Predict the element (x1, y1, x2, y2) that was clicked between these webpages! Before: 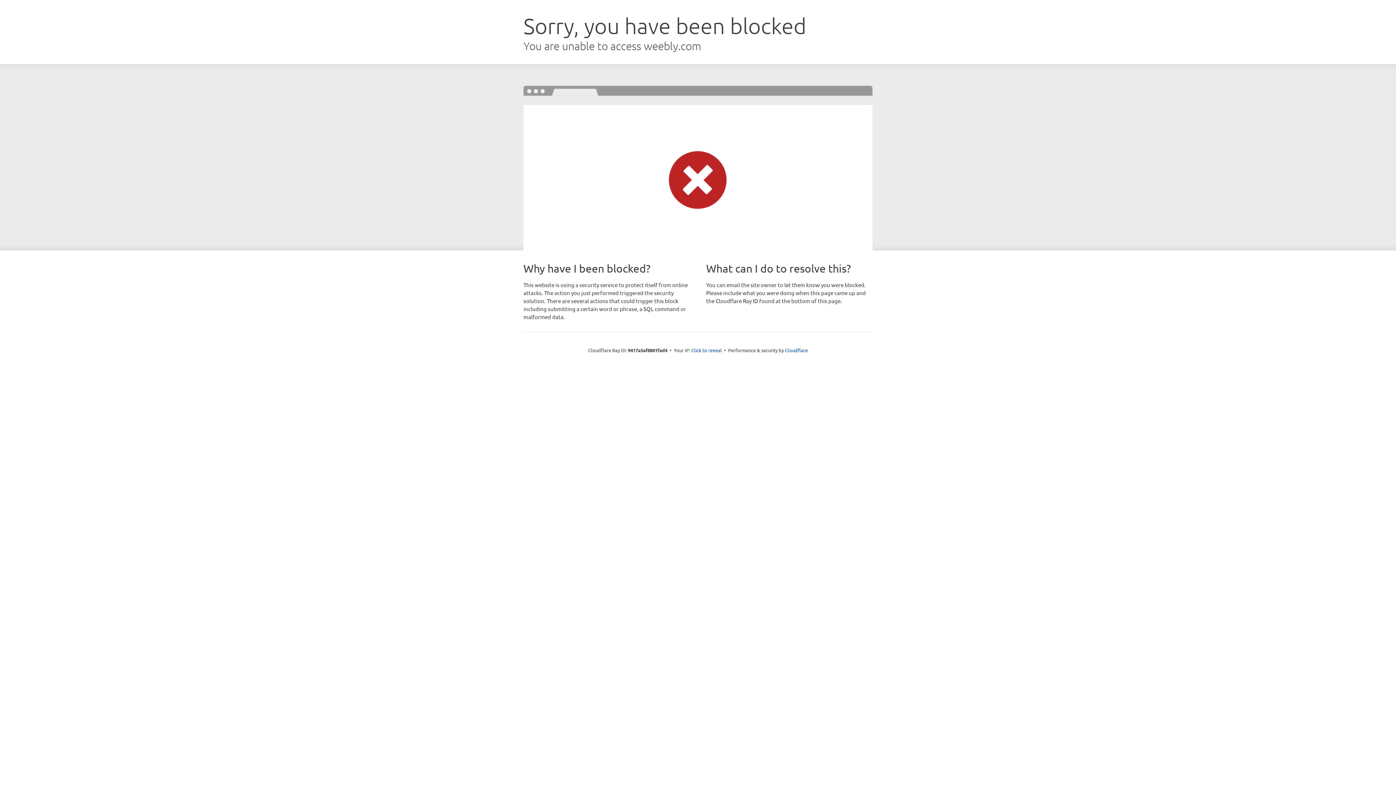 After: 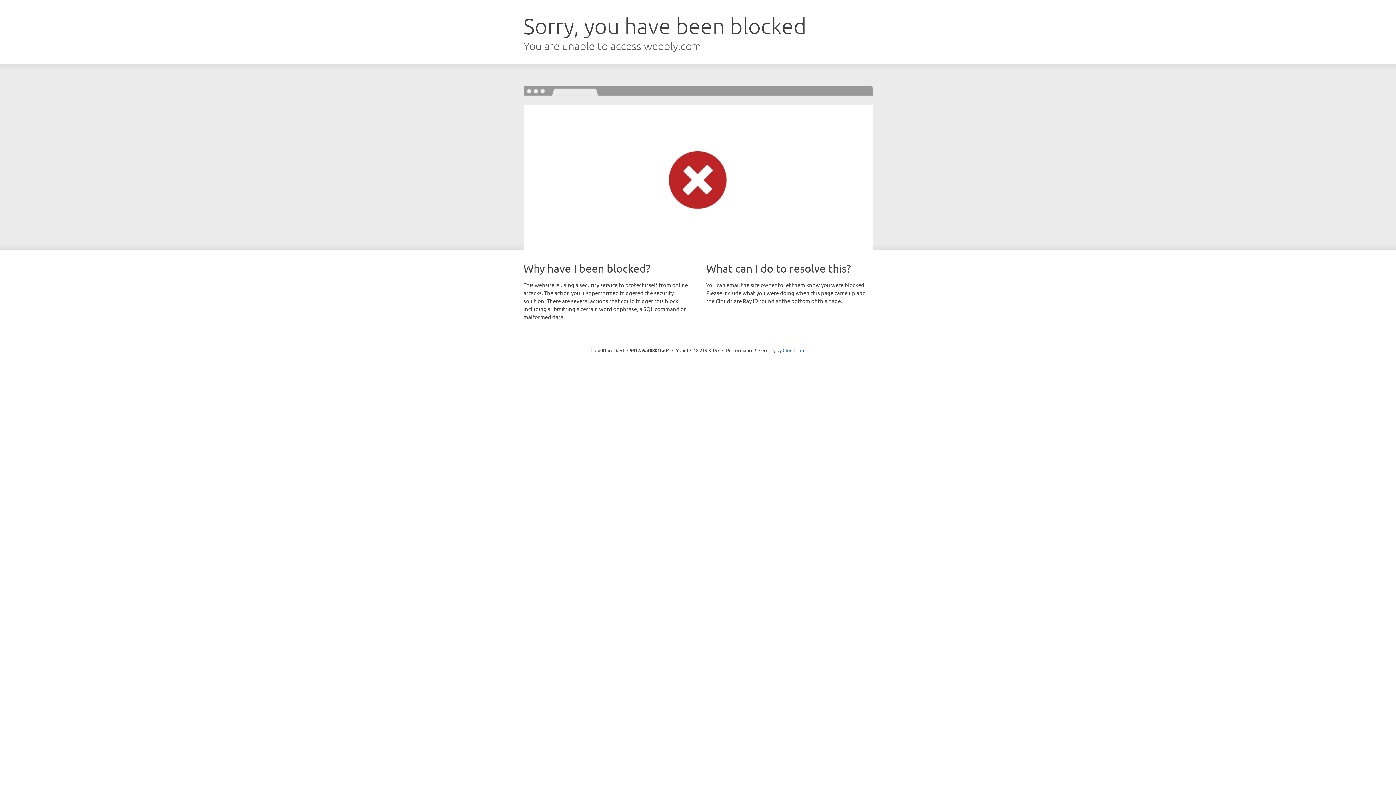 Action: label: Click to reveal bbox: (691, 346, 722, 353)